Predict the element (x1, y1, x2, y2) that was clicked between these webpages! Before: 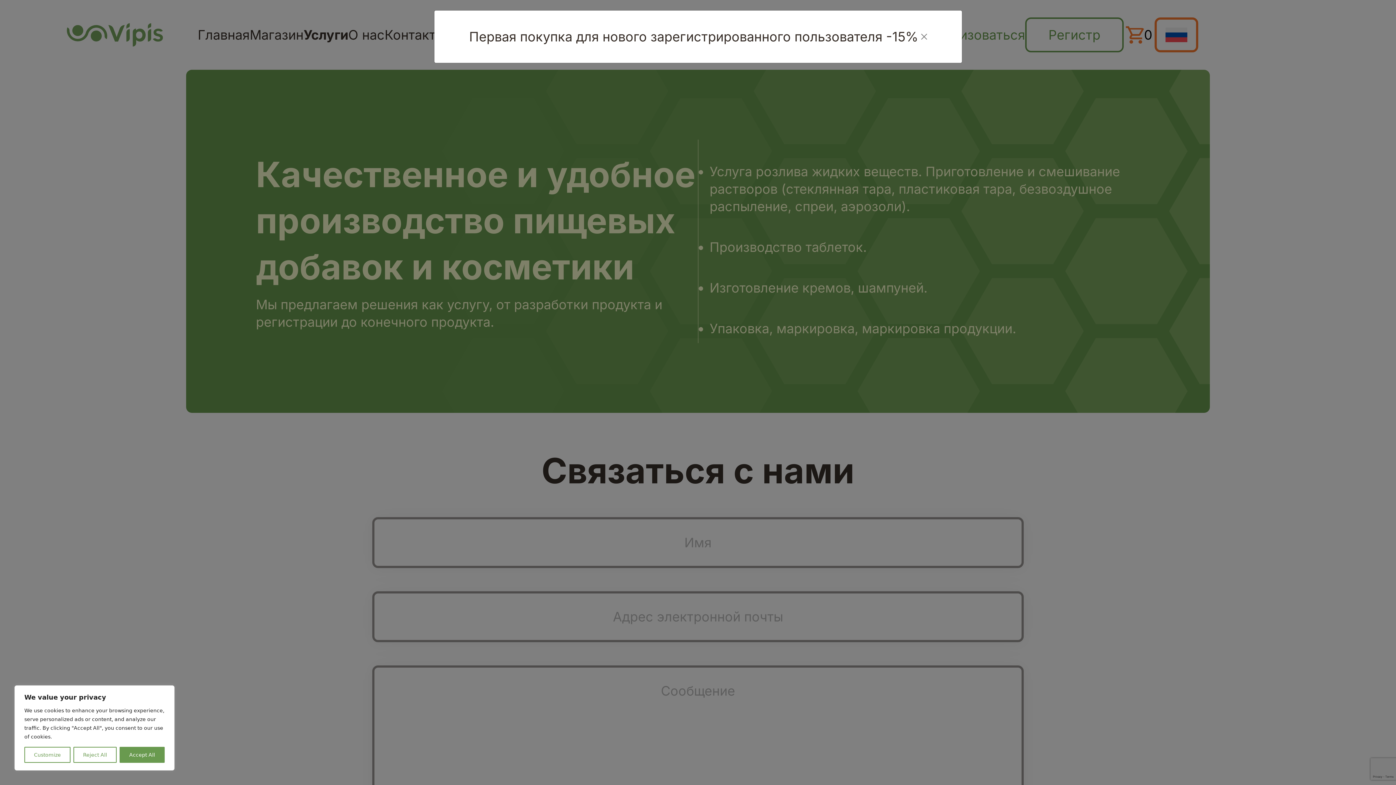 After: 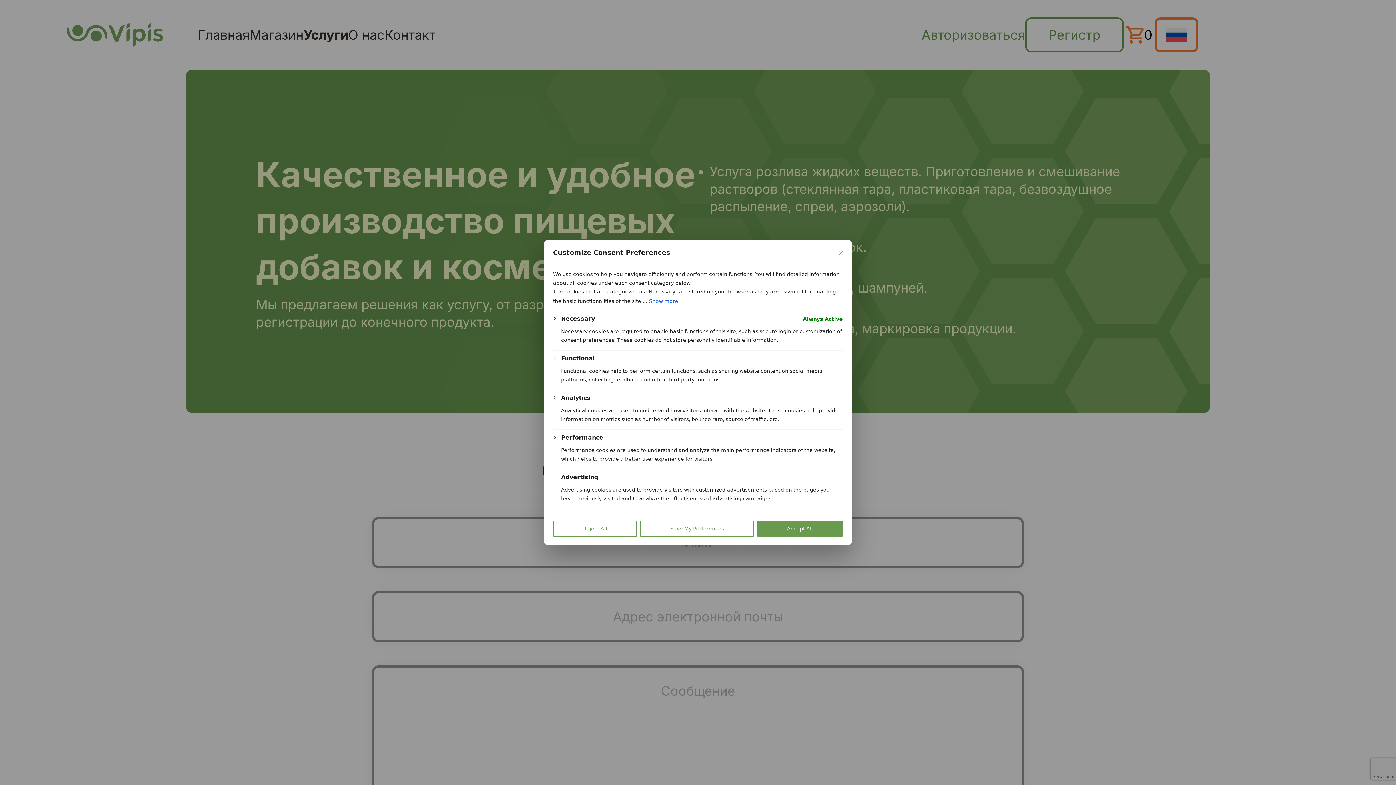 Action: bbox: (24, 747, 70, 763) label: Customize